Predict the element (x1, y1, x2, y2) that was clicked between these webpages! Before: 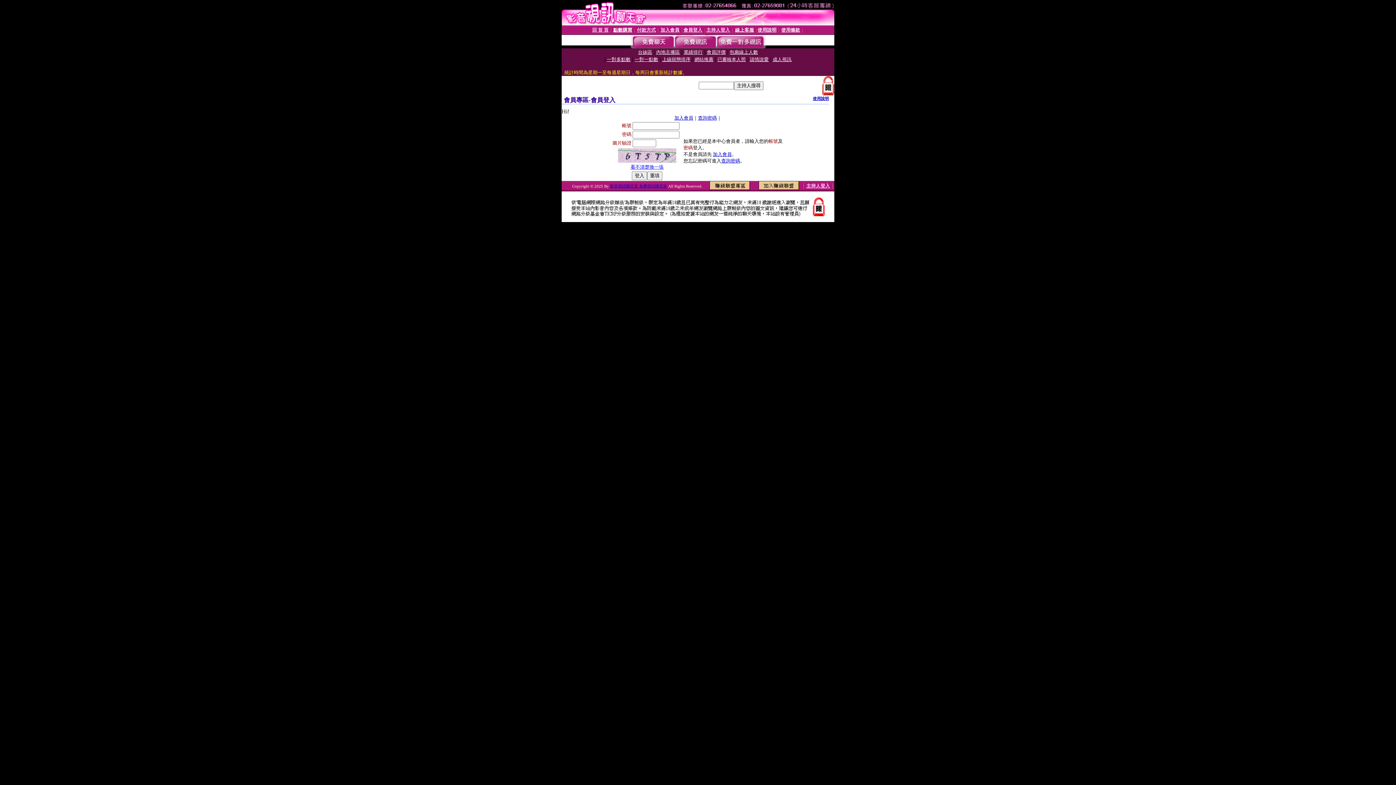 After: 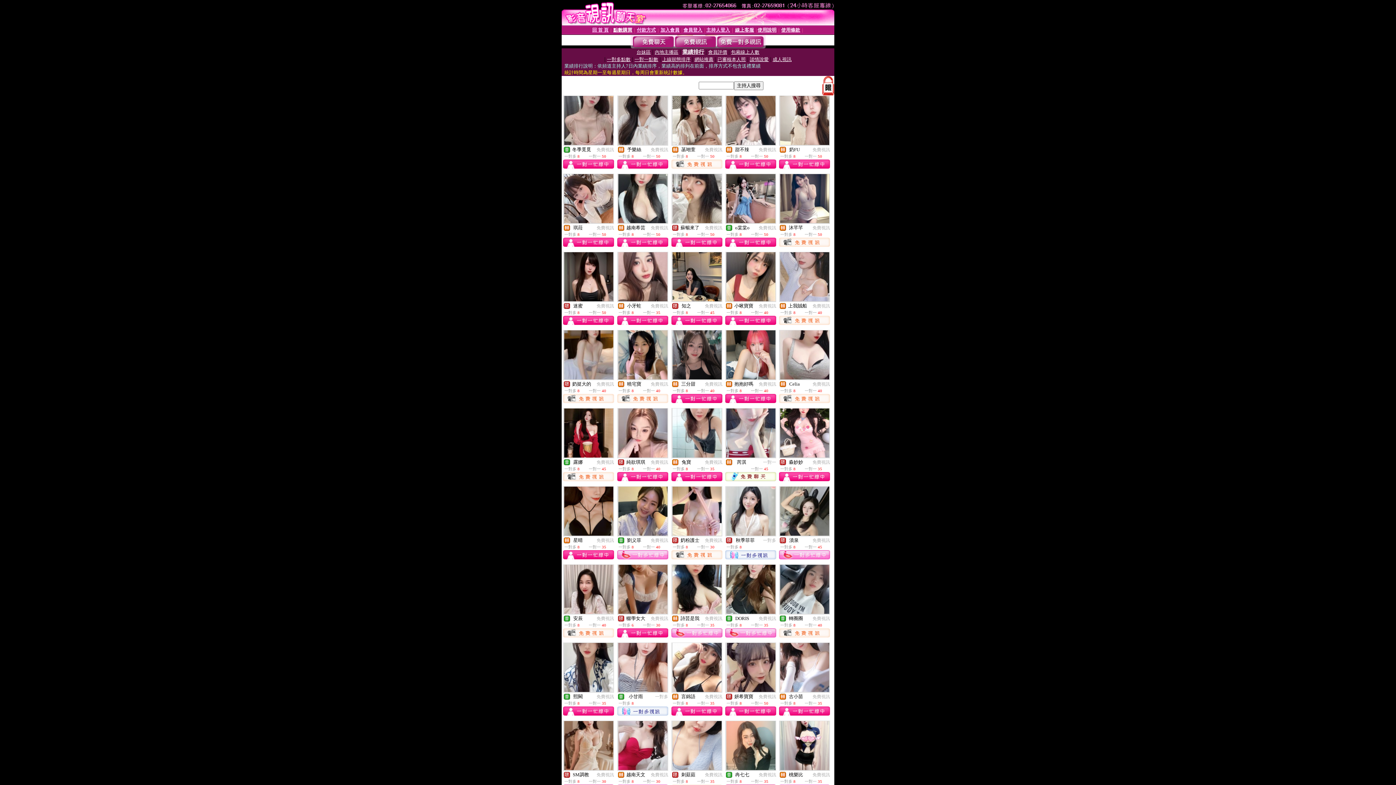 Action: label: 業績排行 bbox: (684, 49, 702, 54)